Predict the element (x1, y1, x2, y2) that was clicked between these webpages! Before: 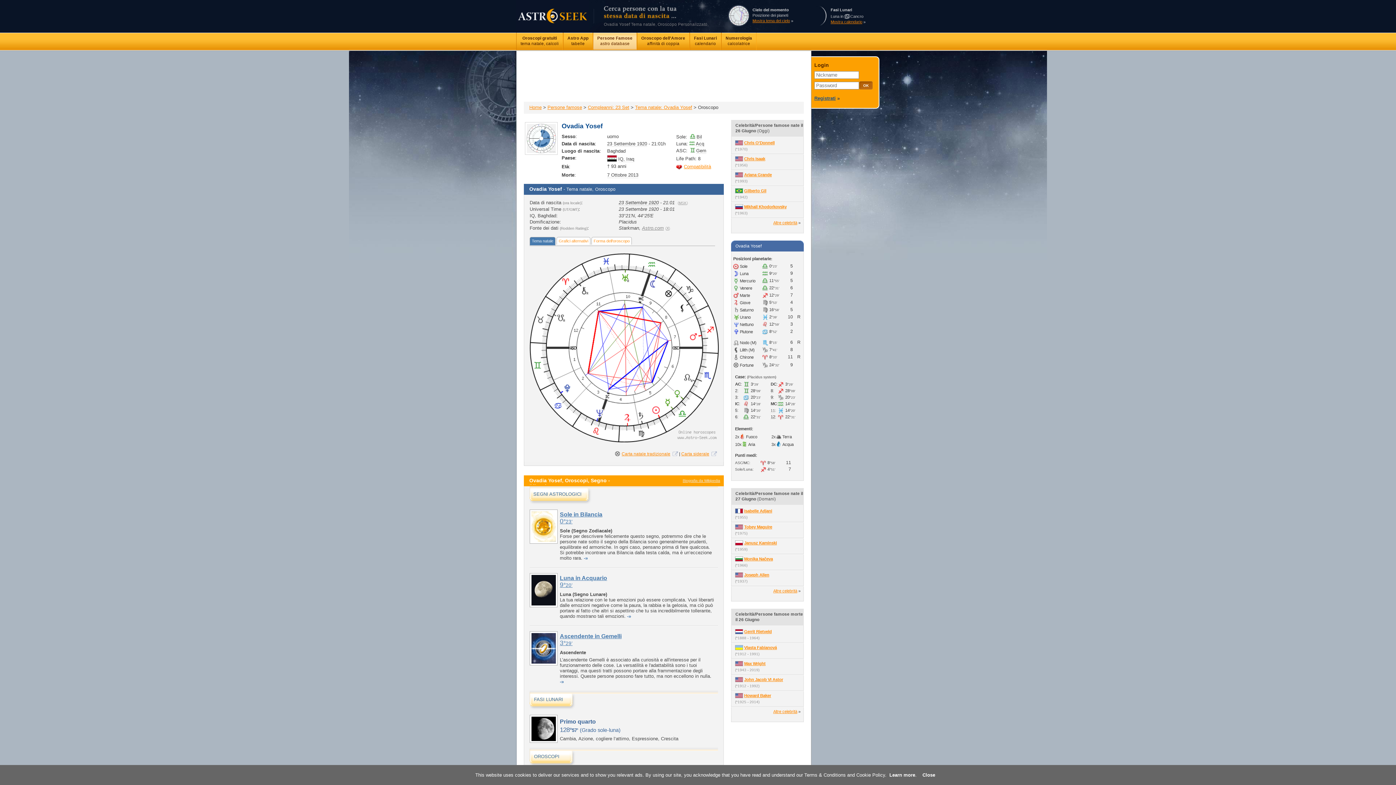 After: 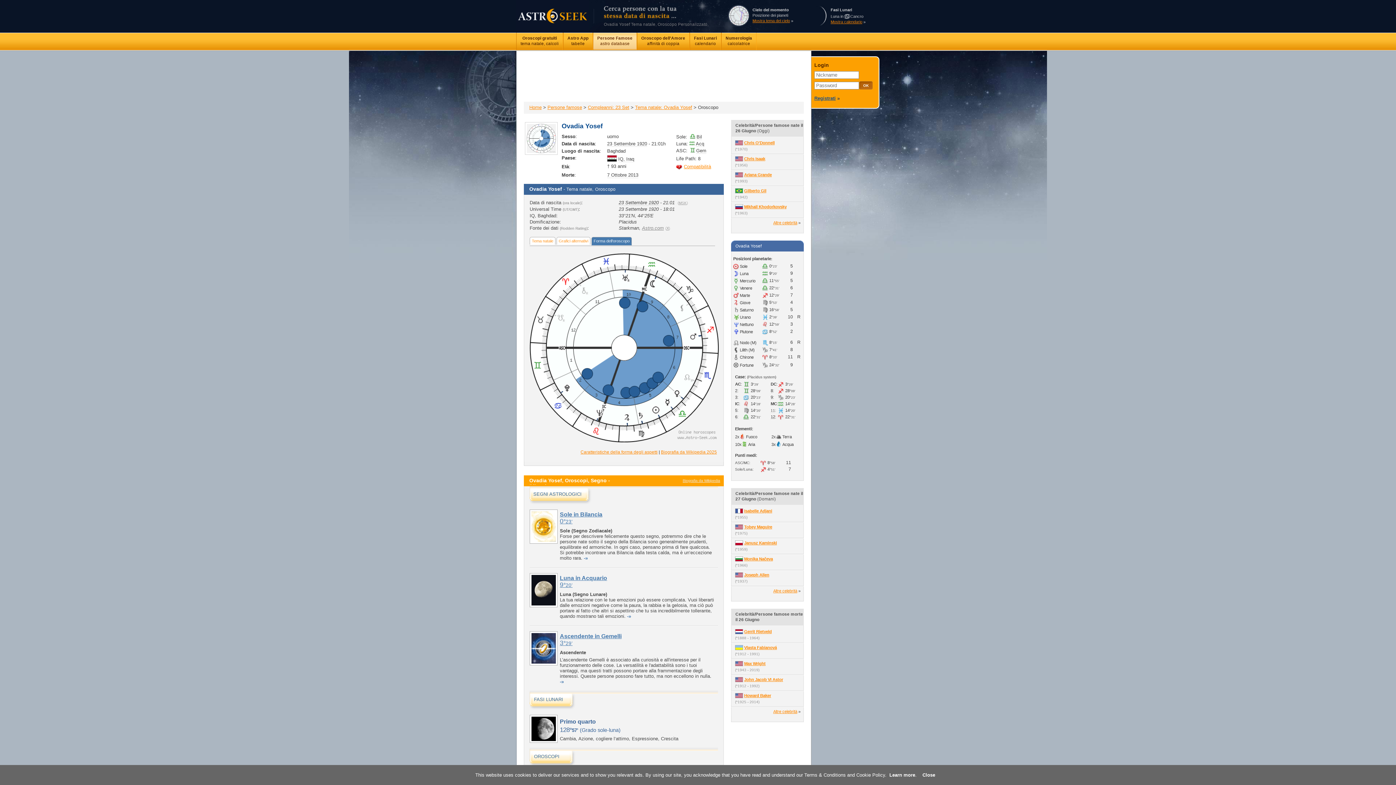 Action: bbox: (591, 237, 632, 244) label: Forma dell'oroscopo